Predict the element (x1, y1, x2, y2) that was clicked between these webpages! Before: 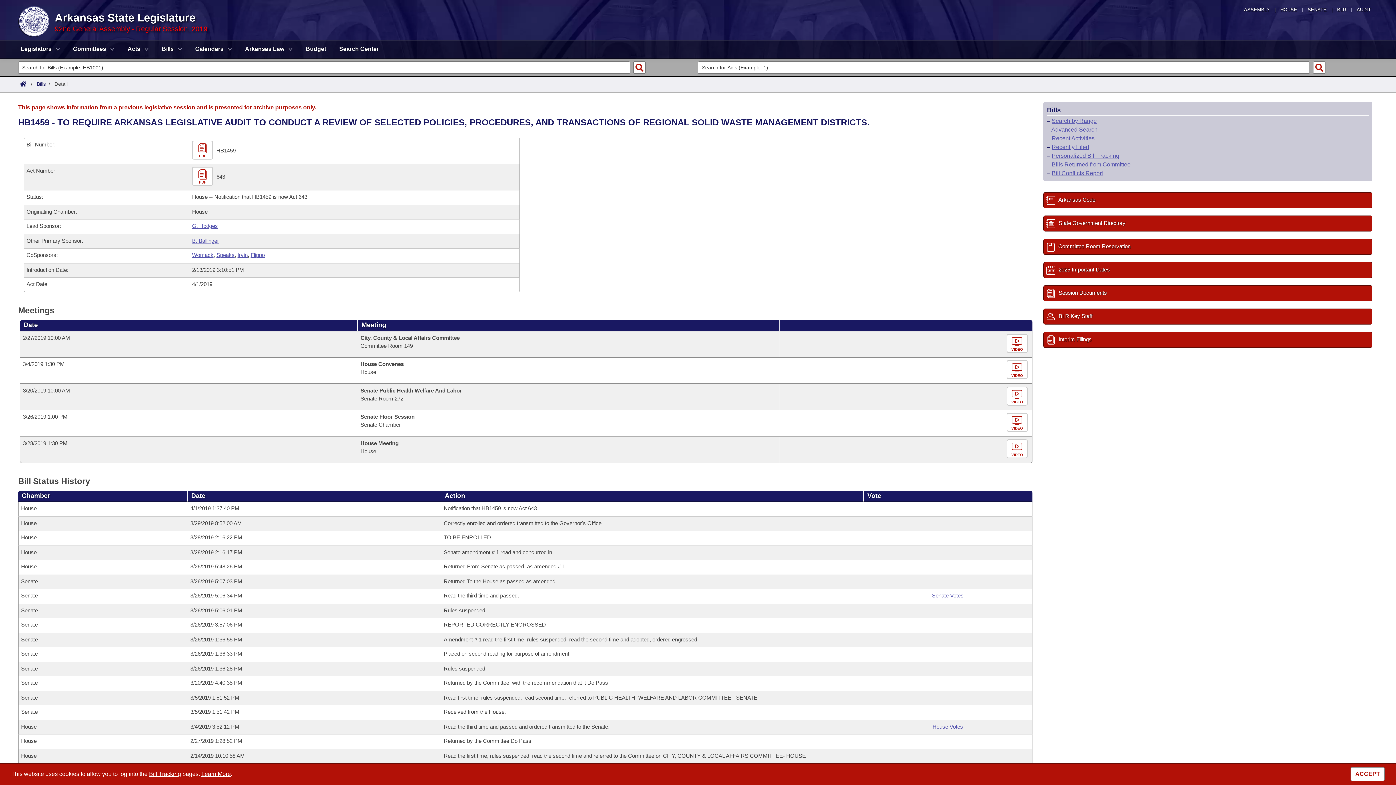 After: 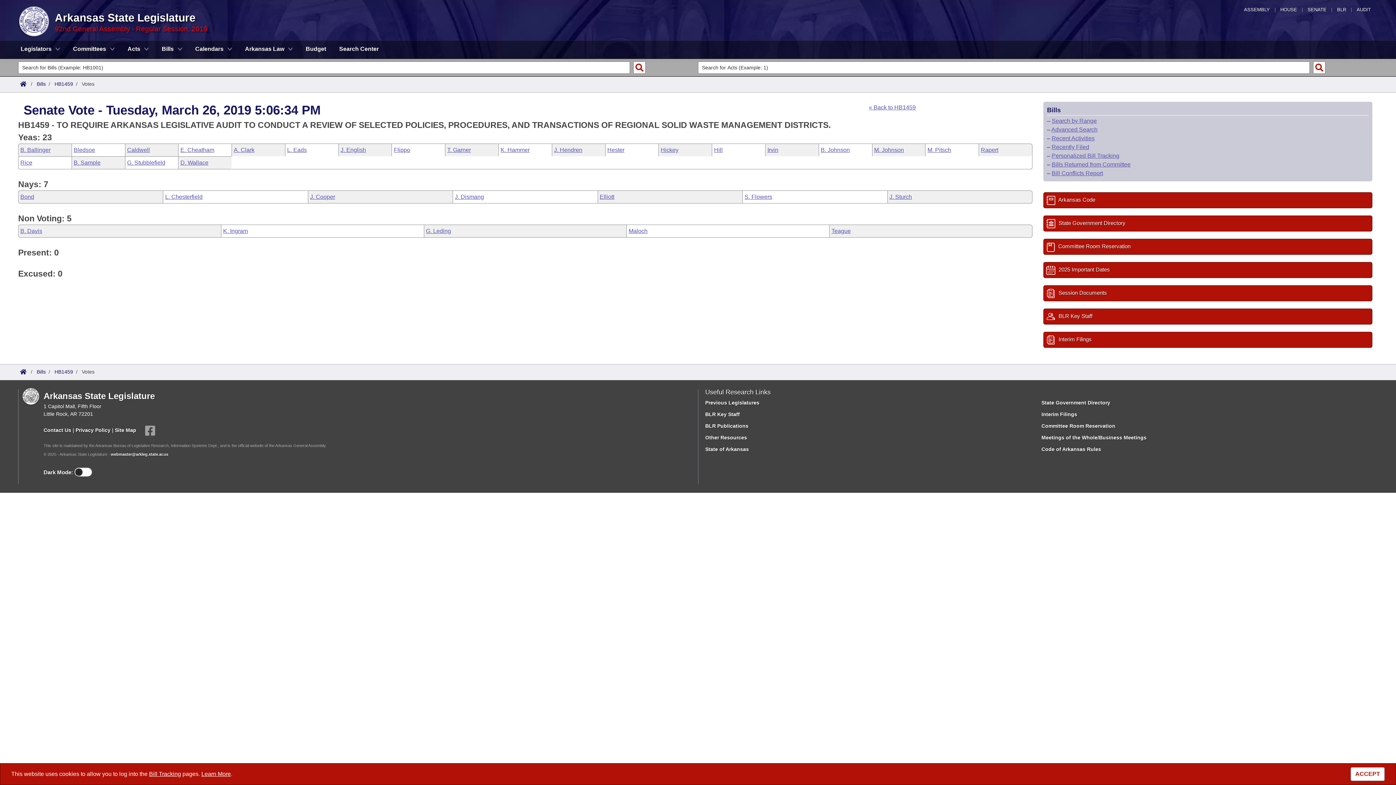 Action: bbox: (932, 592, 963, 598) label: Senate Votes